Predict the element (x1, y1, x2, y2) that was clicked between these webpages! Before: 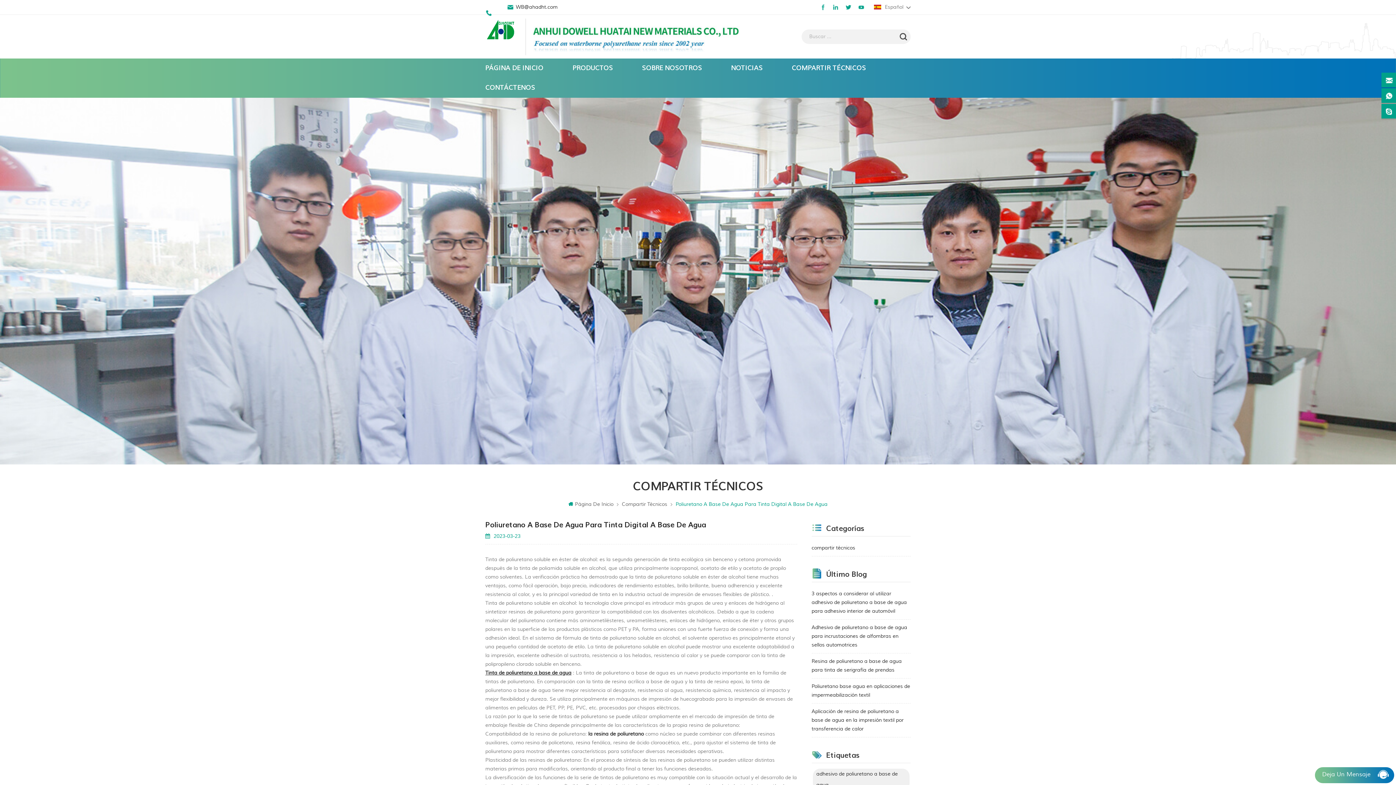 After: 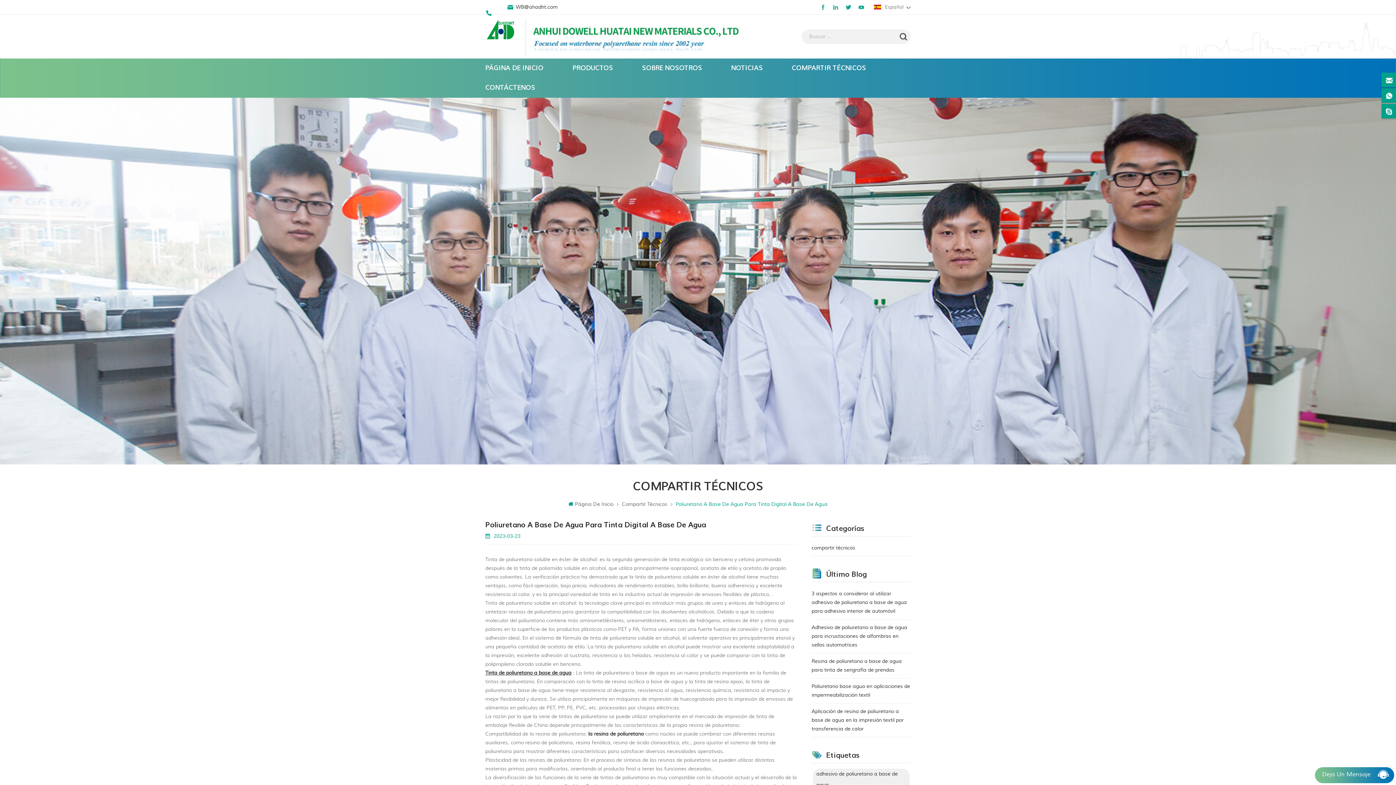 Action: bbox: (832, 3, 839, 10)